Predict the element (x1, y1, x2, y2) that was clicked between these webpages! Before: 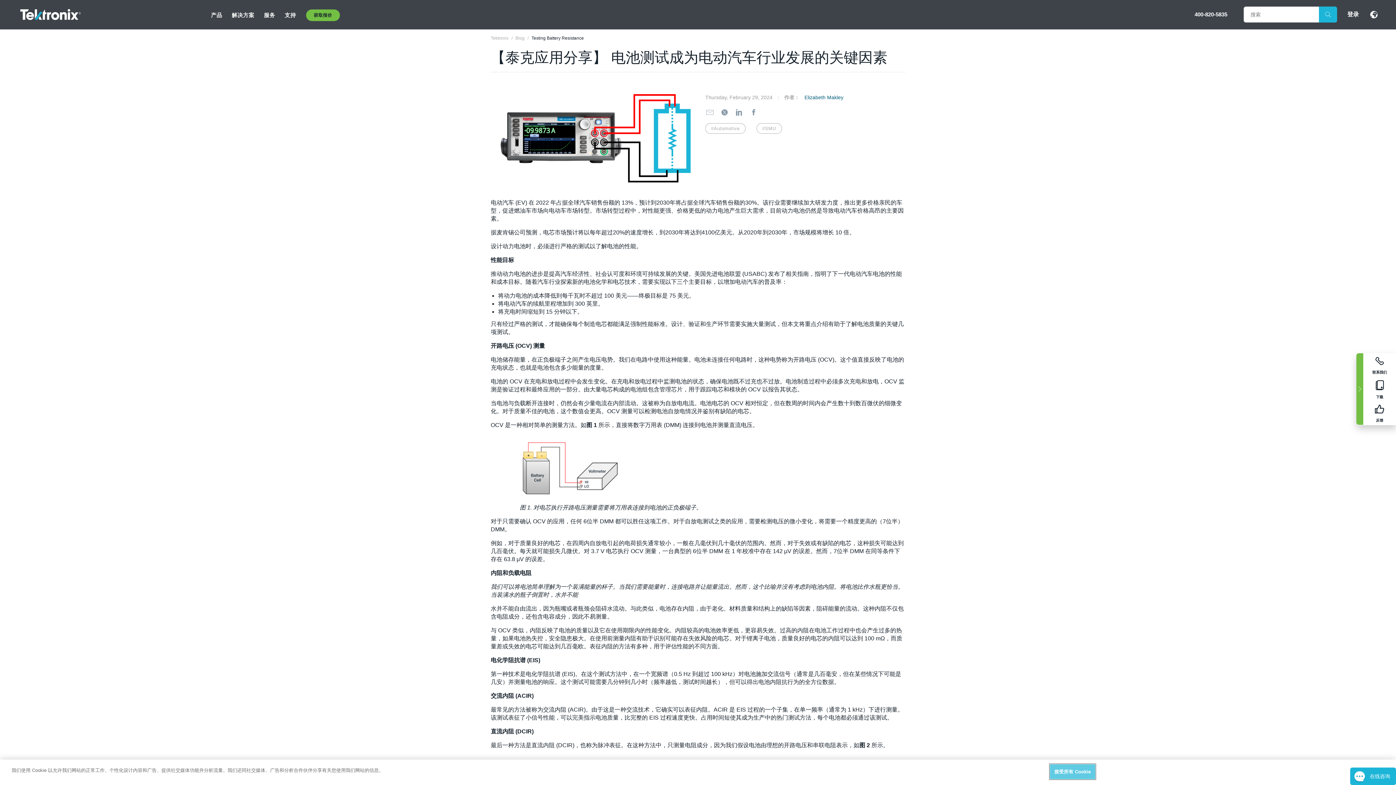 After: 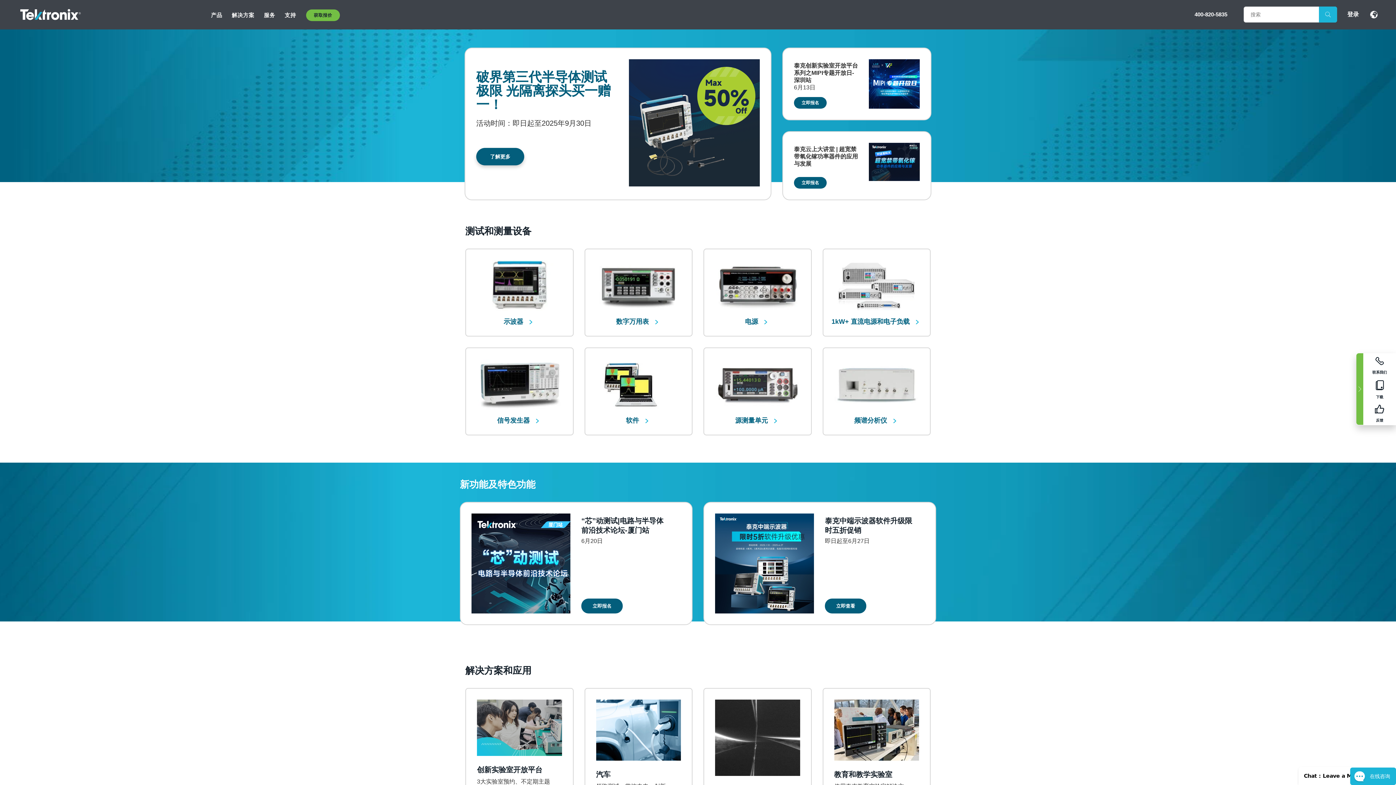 Action: bbox: (490, 35, 508, 40) label: Tektronix